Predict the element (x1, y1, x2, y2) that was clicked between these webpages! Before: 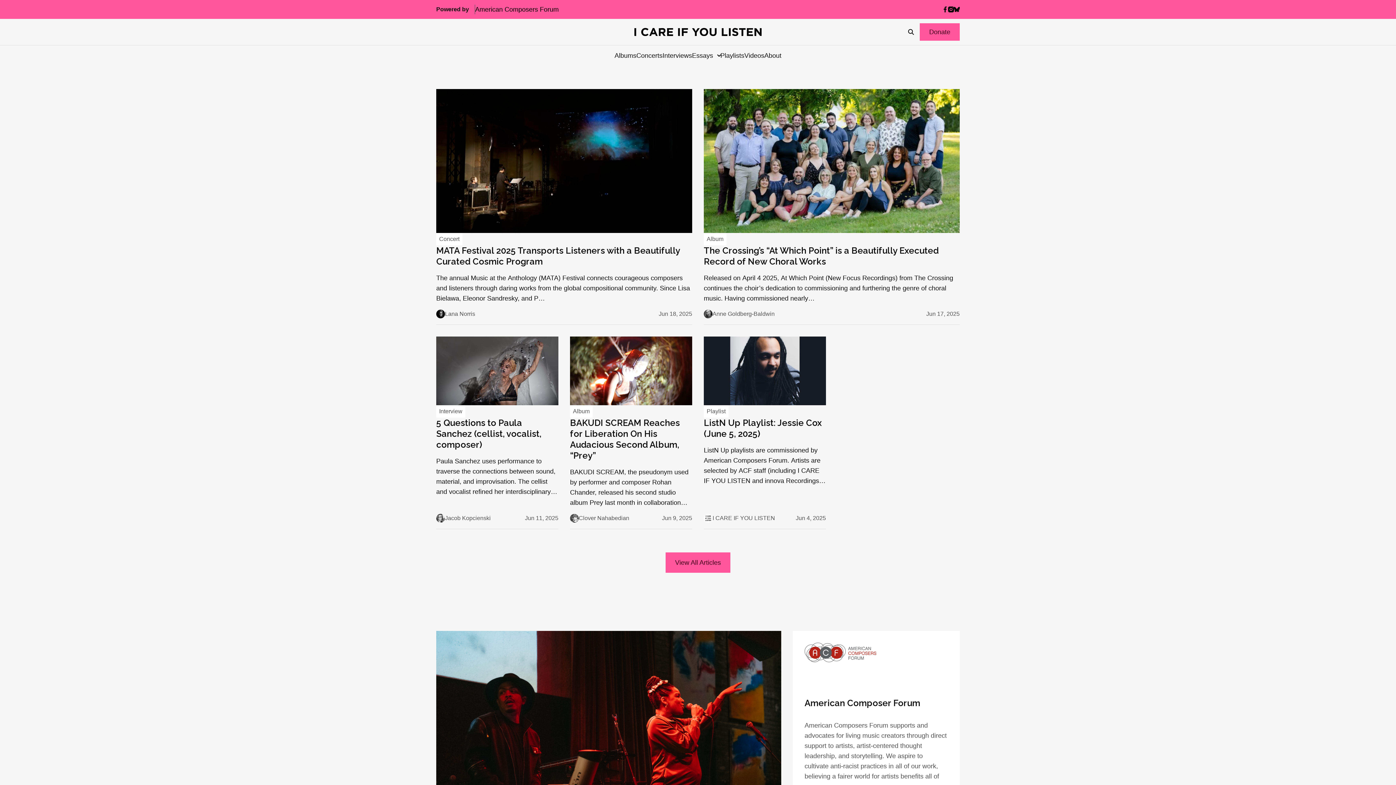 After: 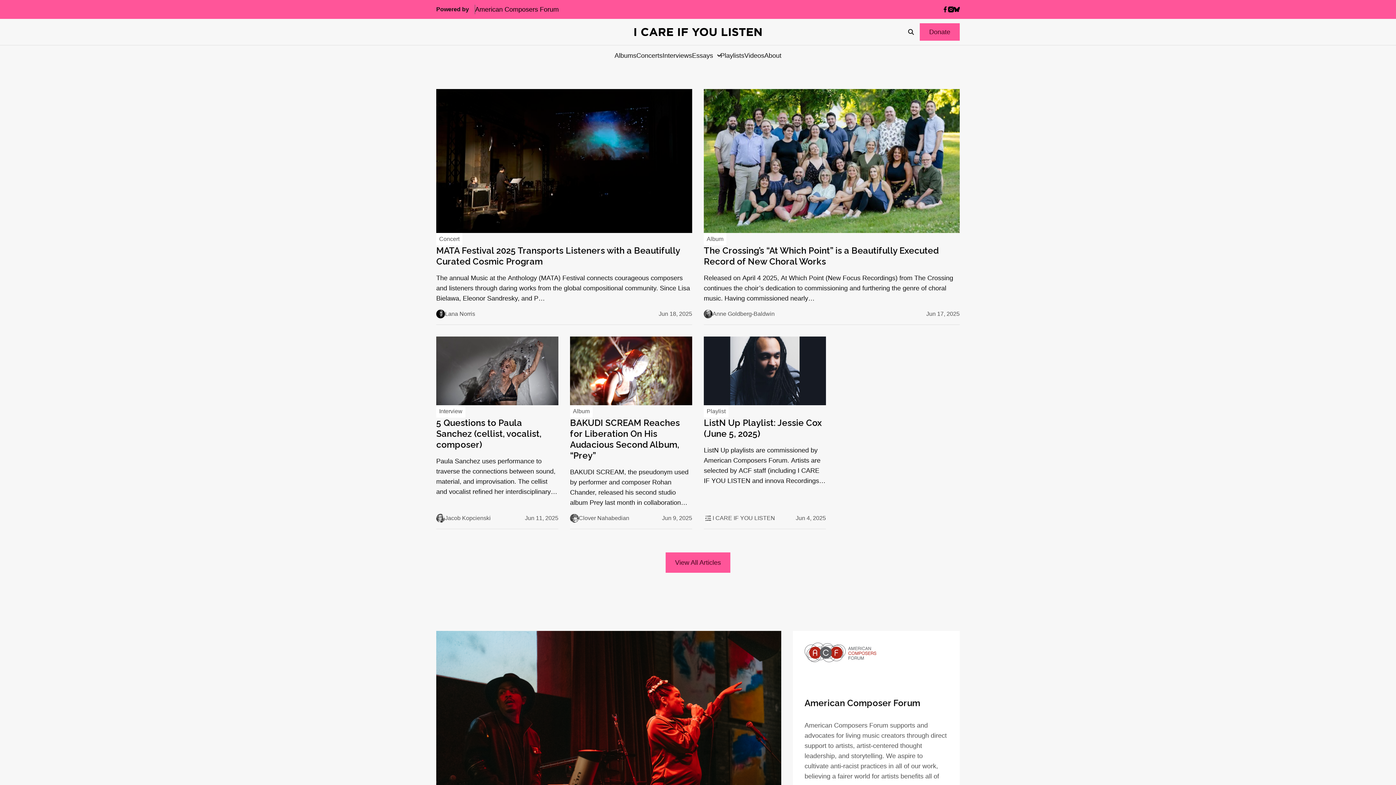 Action: bbox: (634, 23, 761, 40)